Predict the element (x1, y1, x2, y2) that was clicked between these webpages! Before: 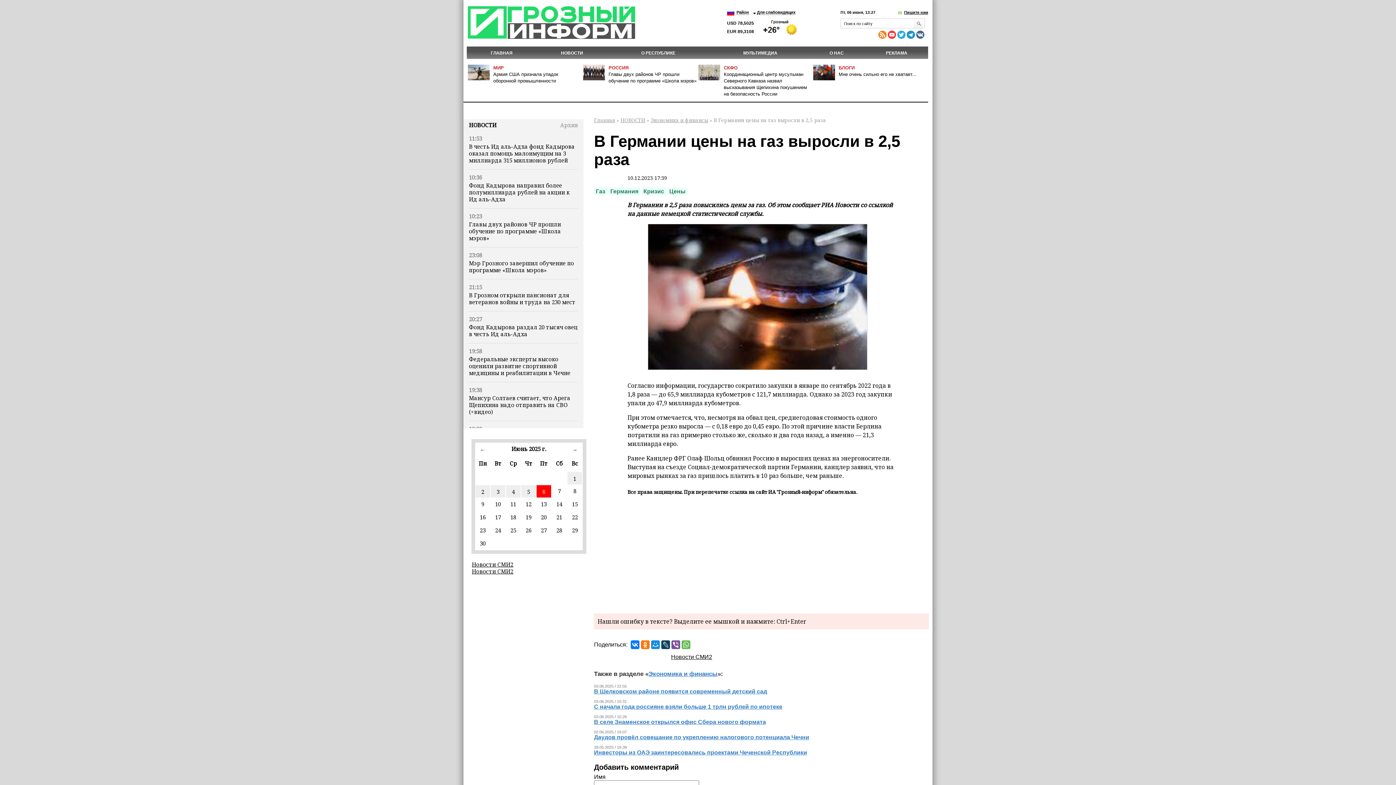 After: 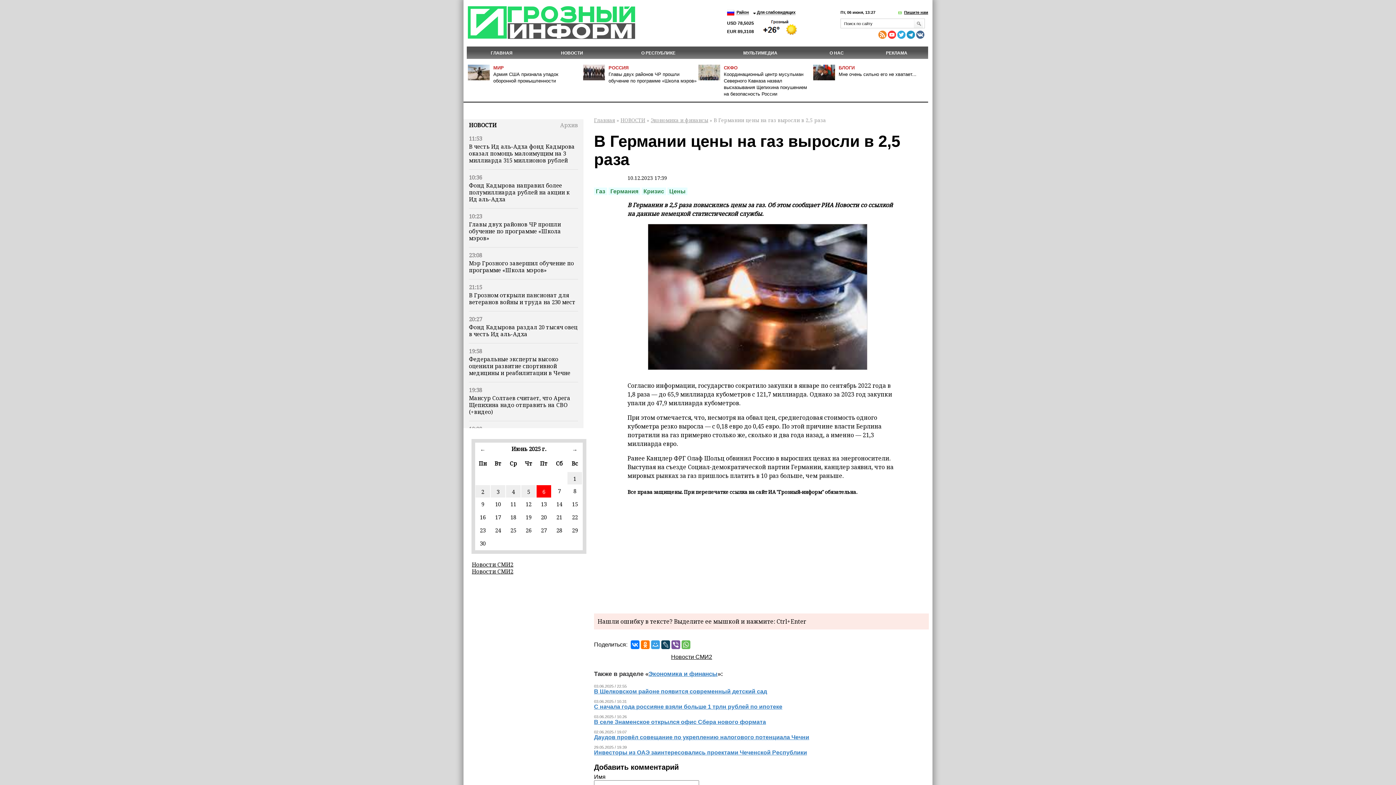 Action: bbox: (651, 640, 660, 649)